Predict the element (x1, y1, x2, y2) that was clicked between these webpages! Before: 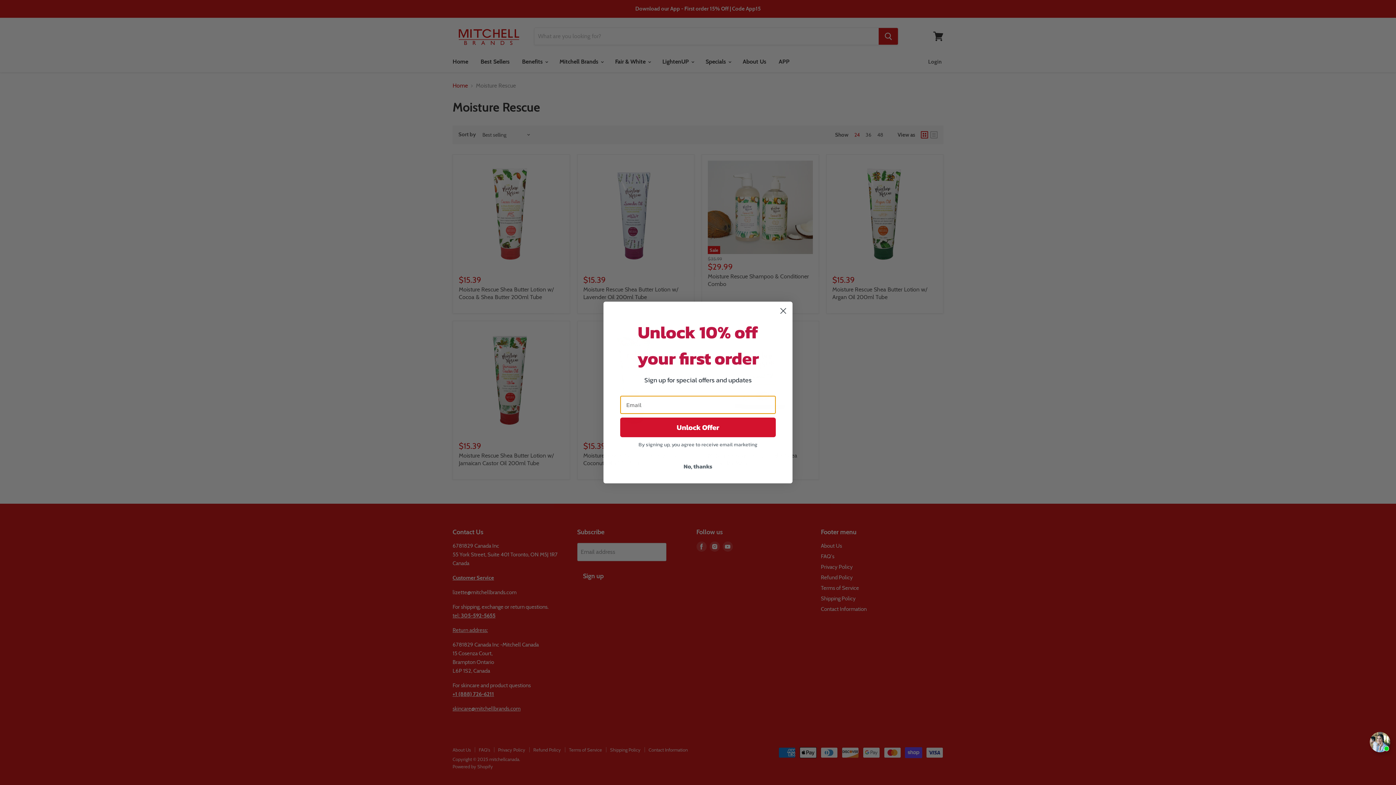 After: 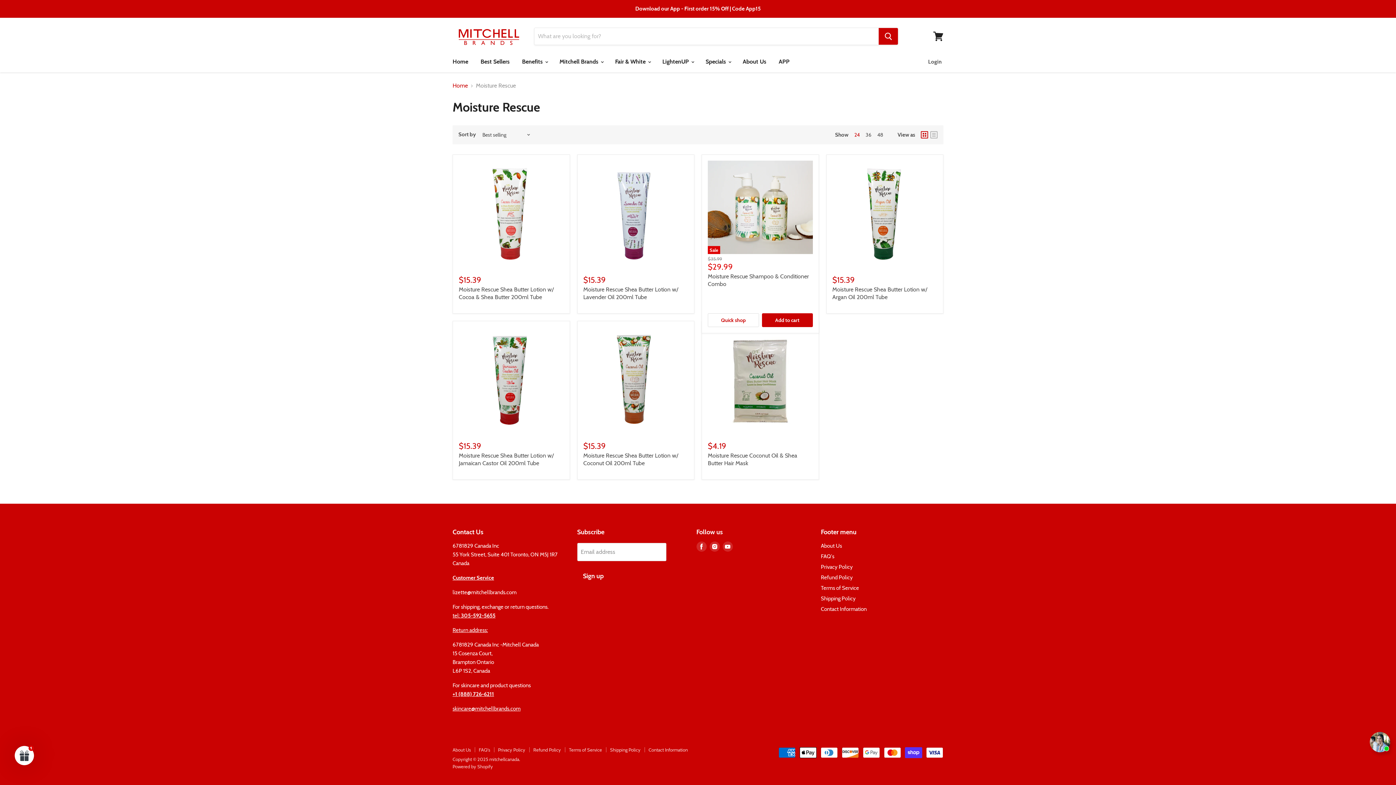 Action: bbox: (777, 304, 789, 317) label: Close dialog